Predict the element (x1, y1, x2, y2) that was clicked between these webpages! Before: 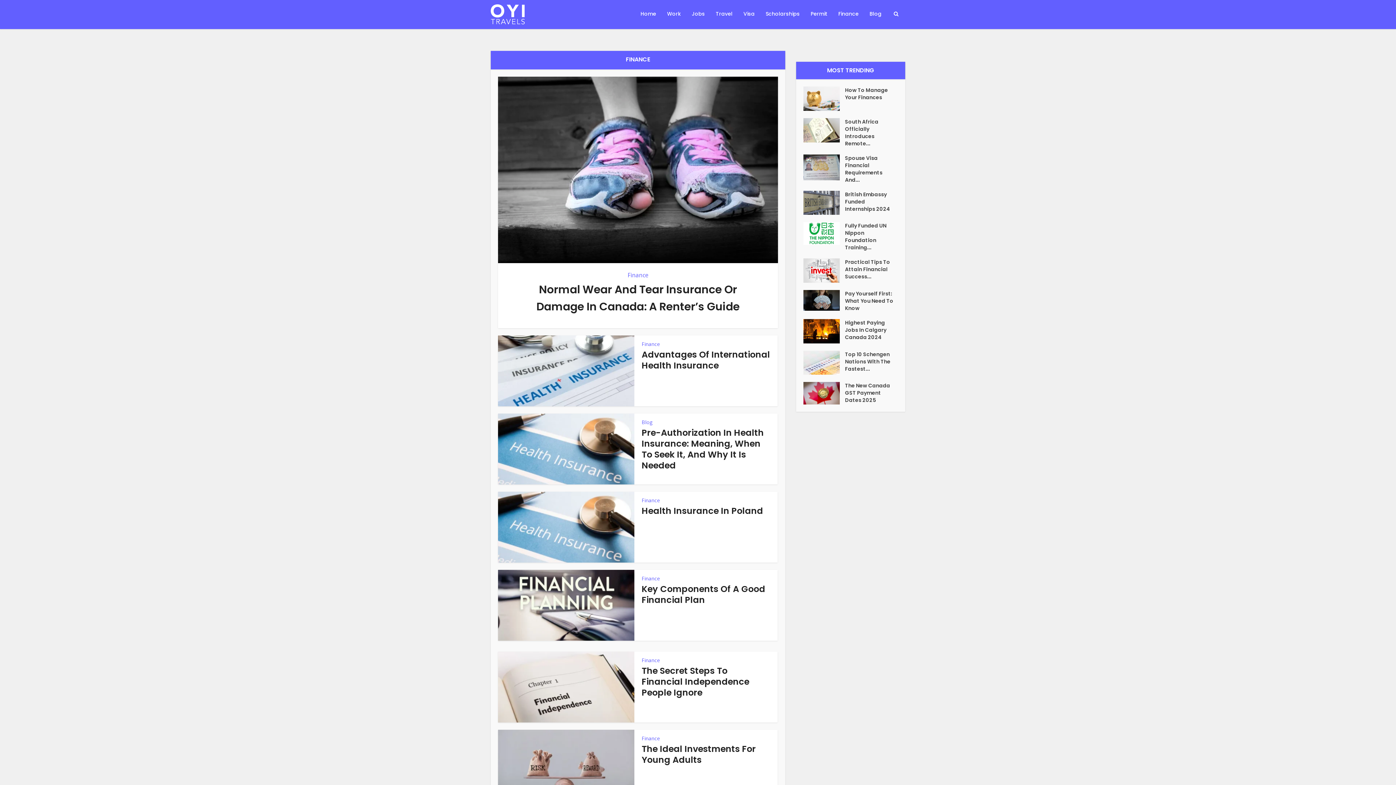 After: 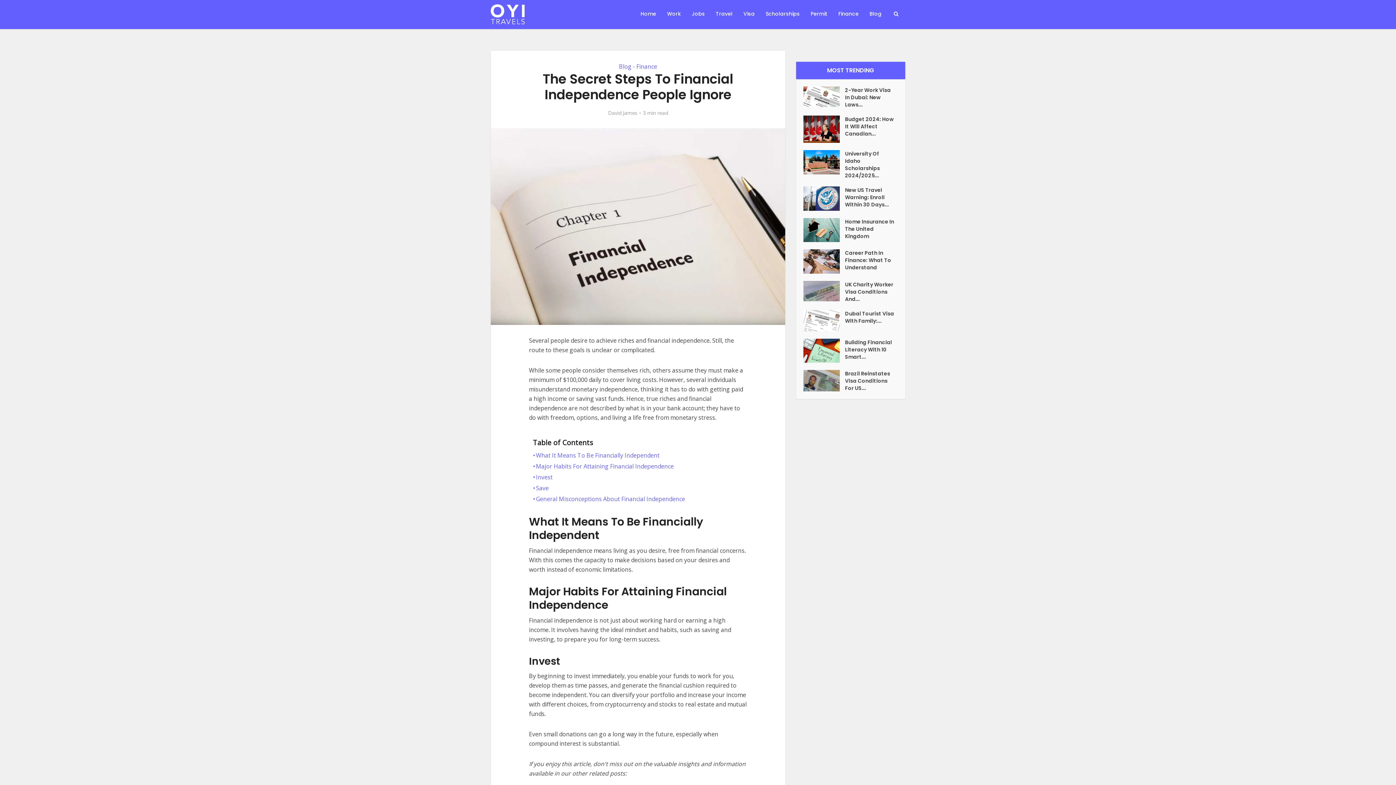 Action: label: The Secret Steps To Financial Independence People Ignore bbox: (641, 665, 749, 698)